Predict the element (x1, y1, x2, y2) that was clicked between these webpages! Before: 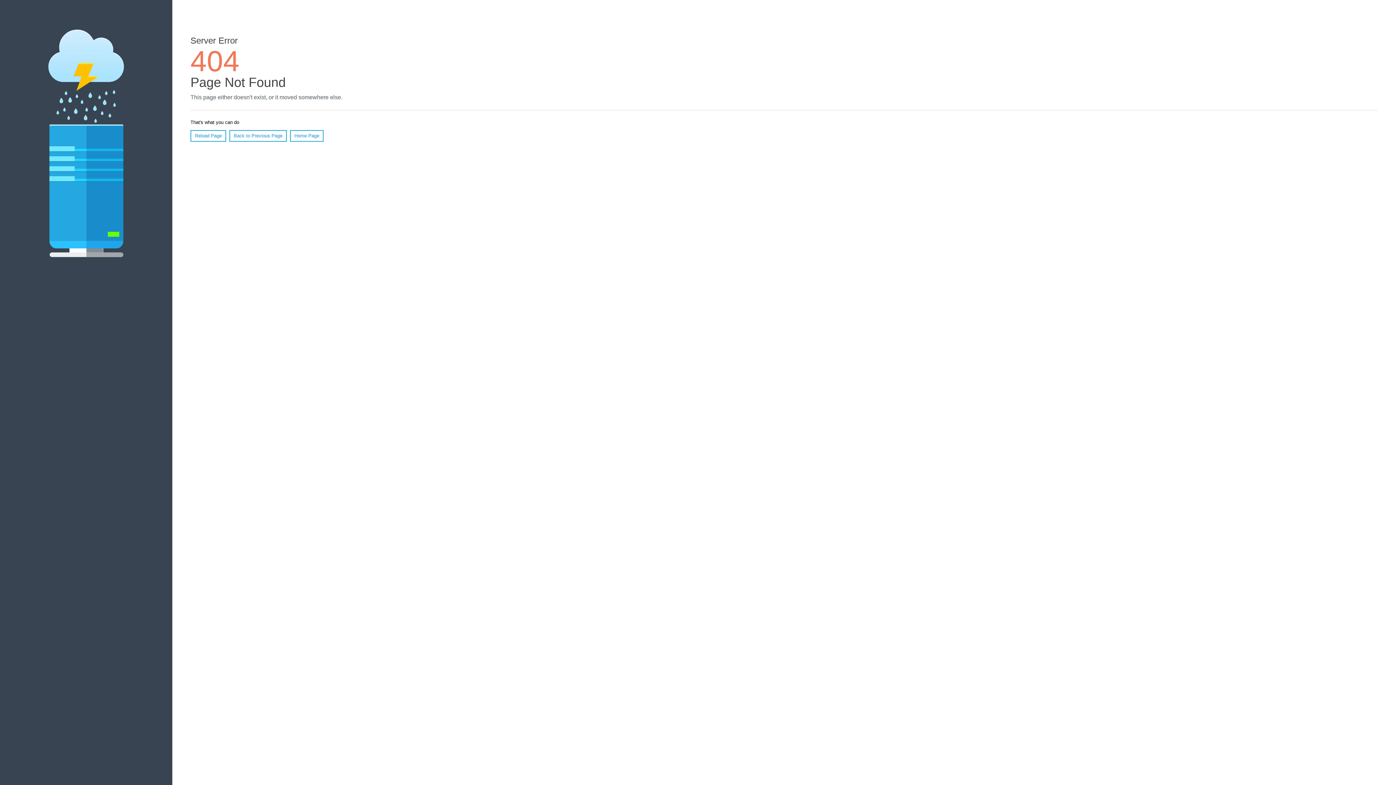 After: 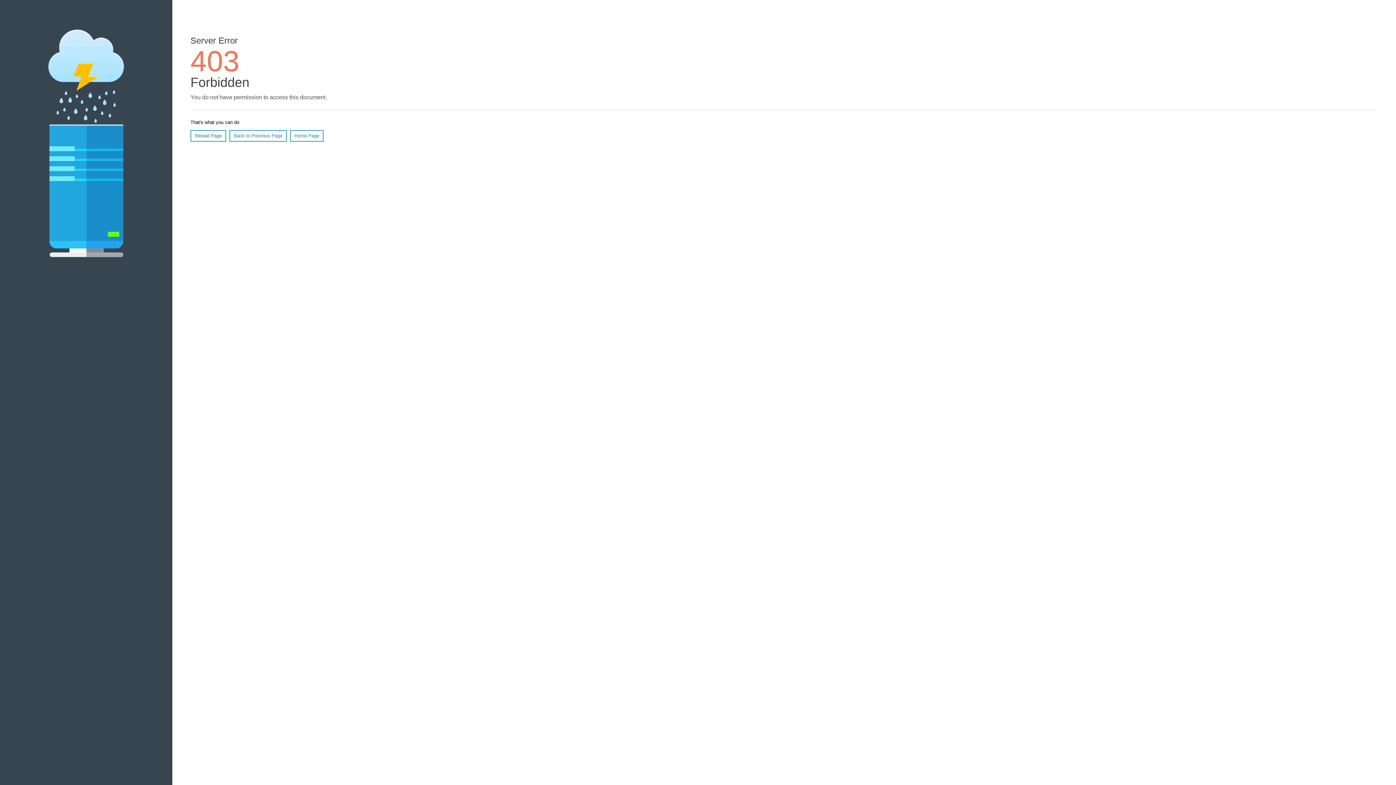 Action: bbox: (290, 130, 323, 141) label: Home Page